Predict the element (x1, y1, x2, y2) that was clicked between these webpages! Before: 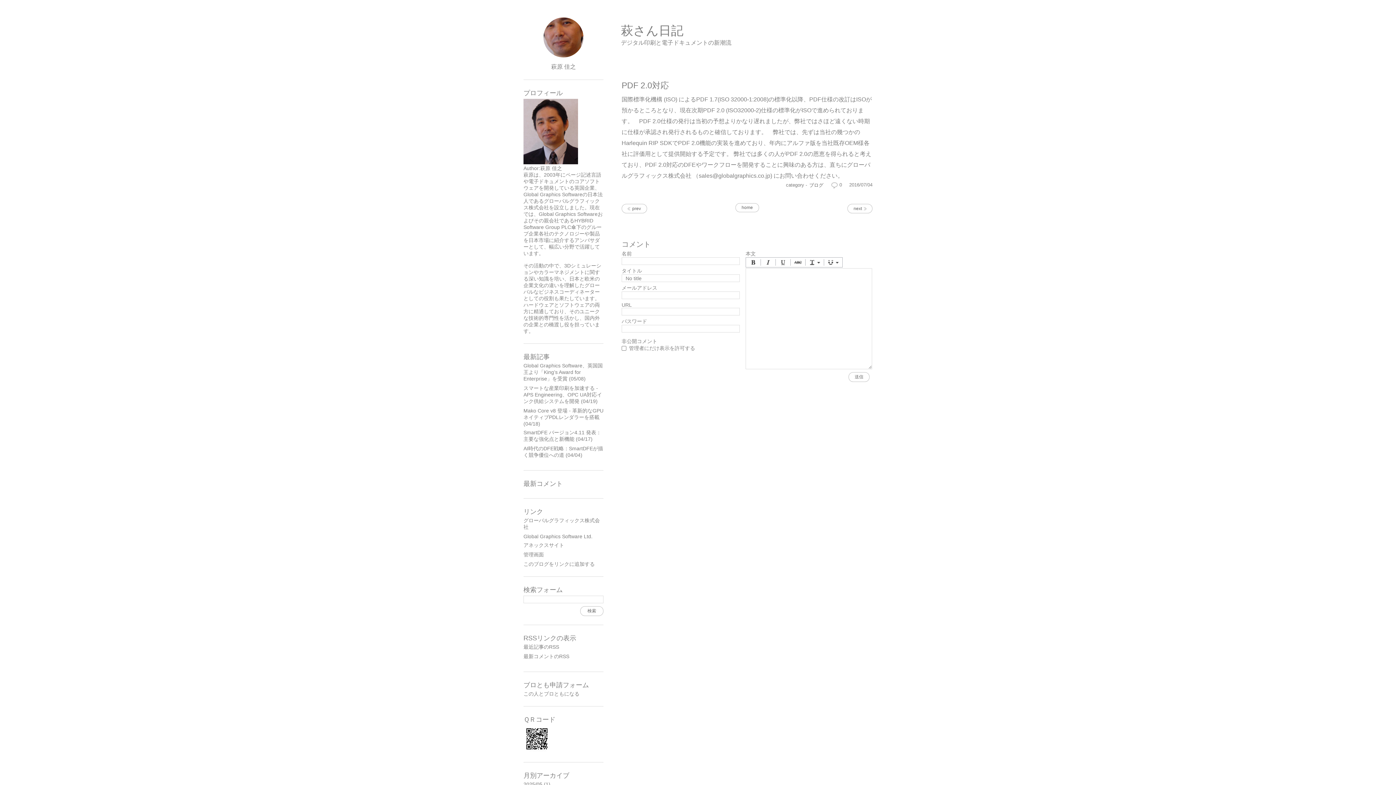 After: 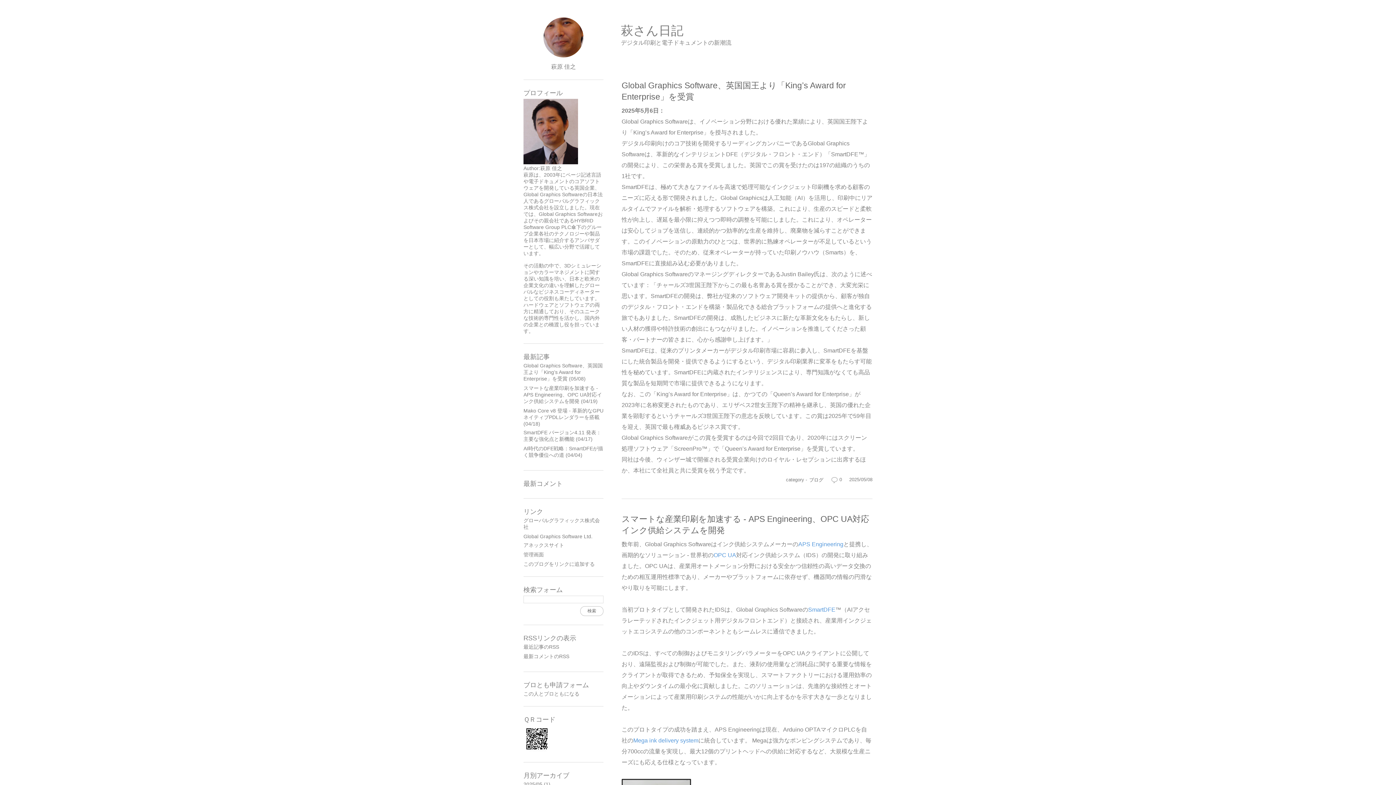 Action: bbox: (551, 63, 576, 69) label: 萩原 佳之